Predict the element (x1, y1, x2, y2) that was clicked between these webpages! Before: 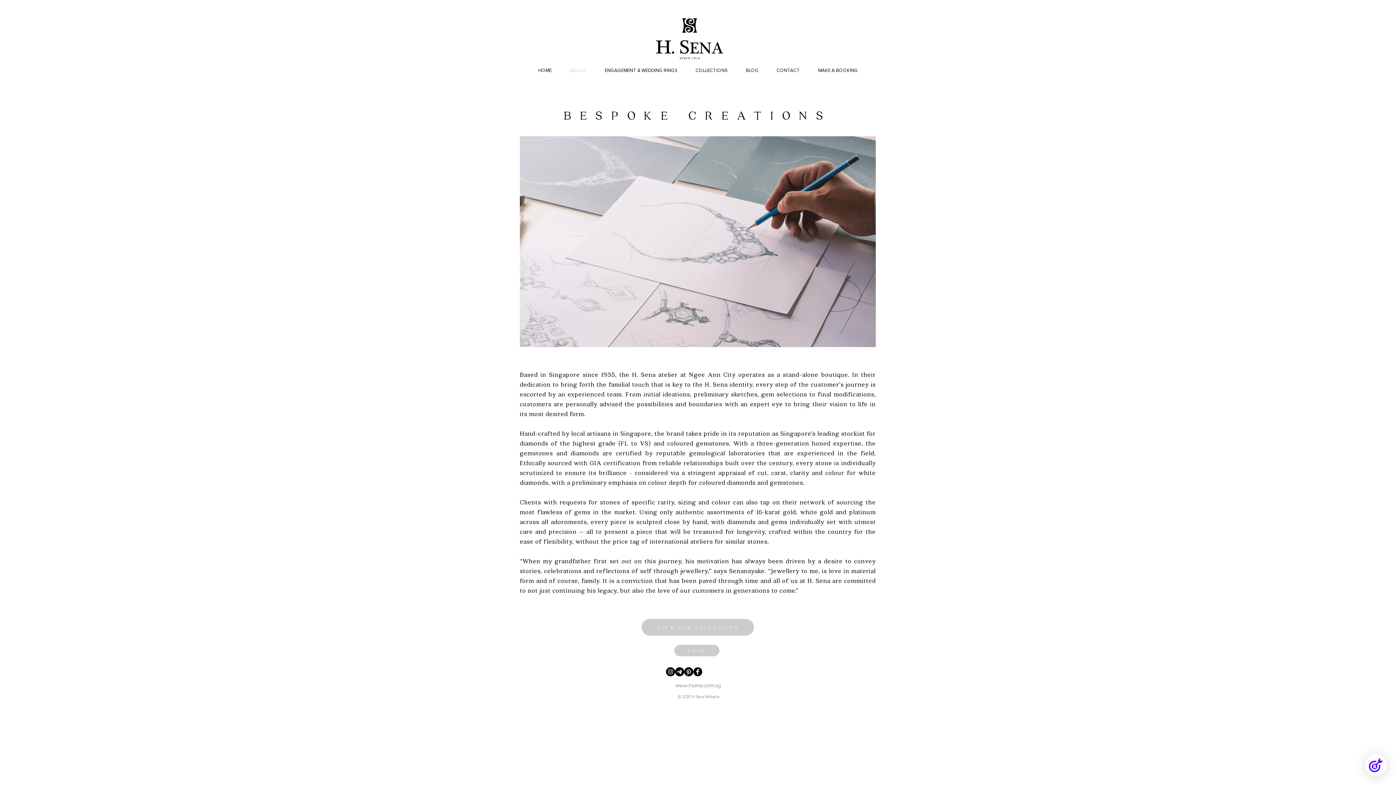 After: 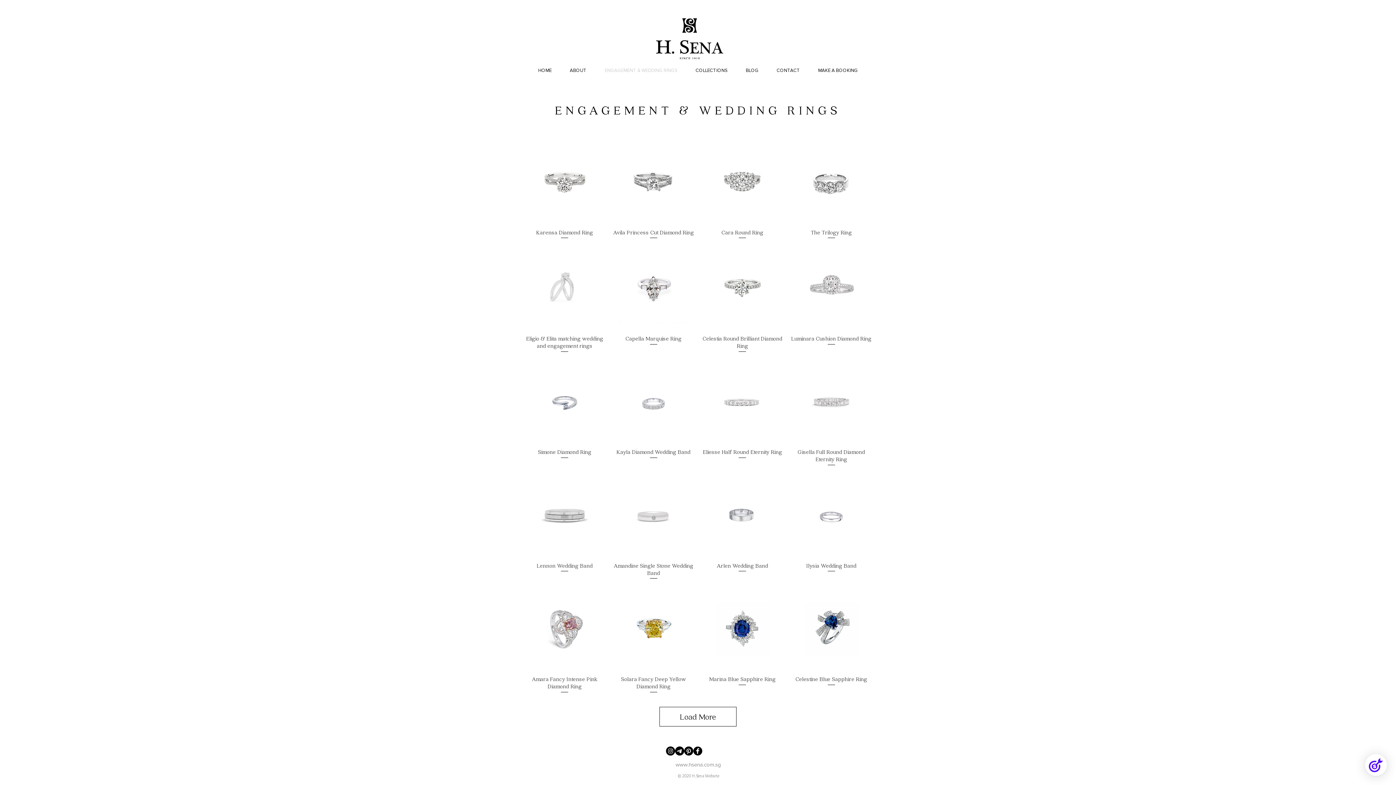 Action: bbox: (595, 65, 686, 76) label: ENGAGEMENT & WEDDING RINGS